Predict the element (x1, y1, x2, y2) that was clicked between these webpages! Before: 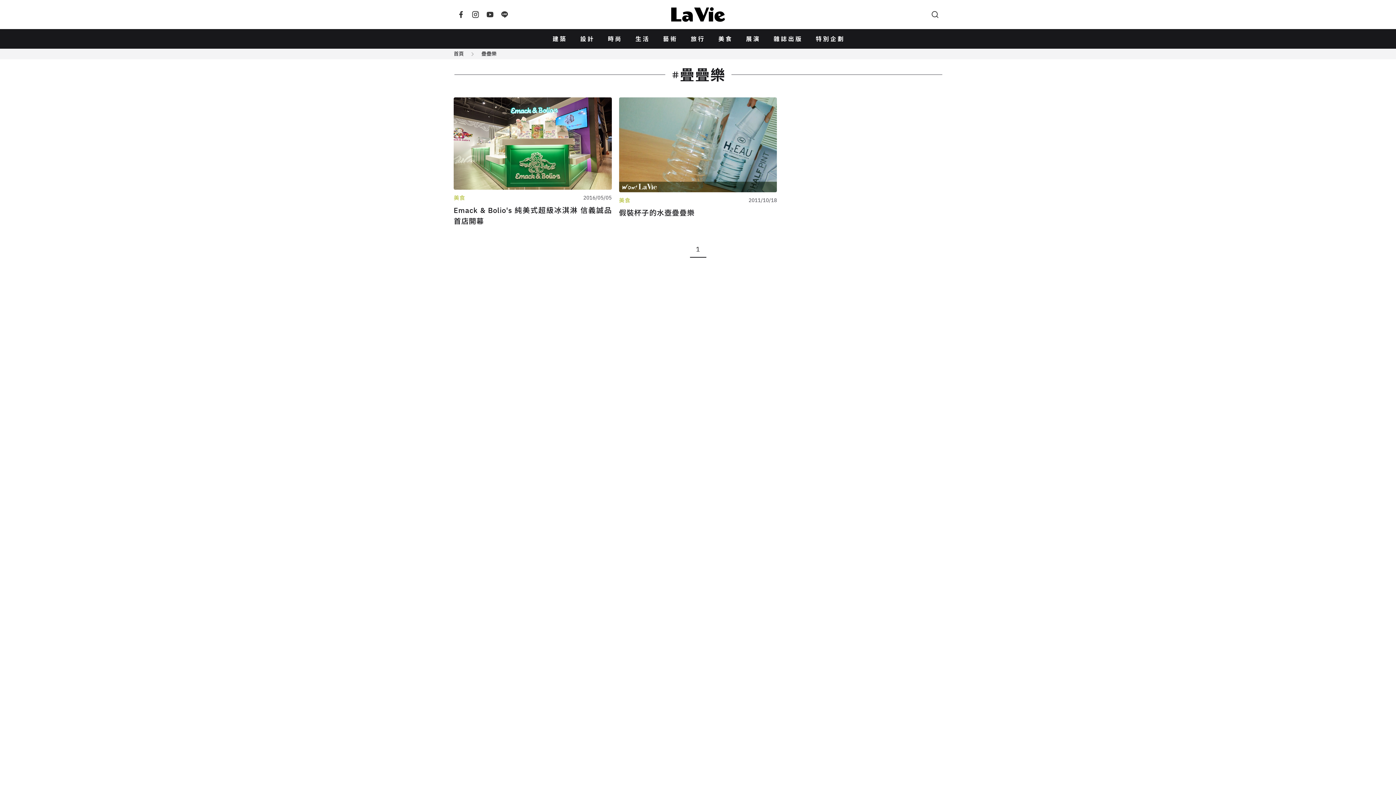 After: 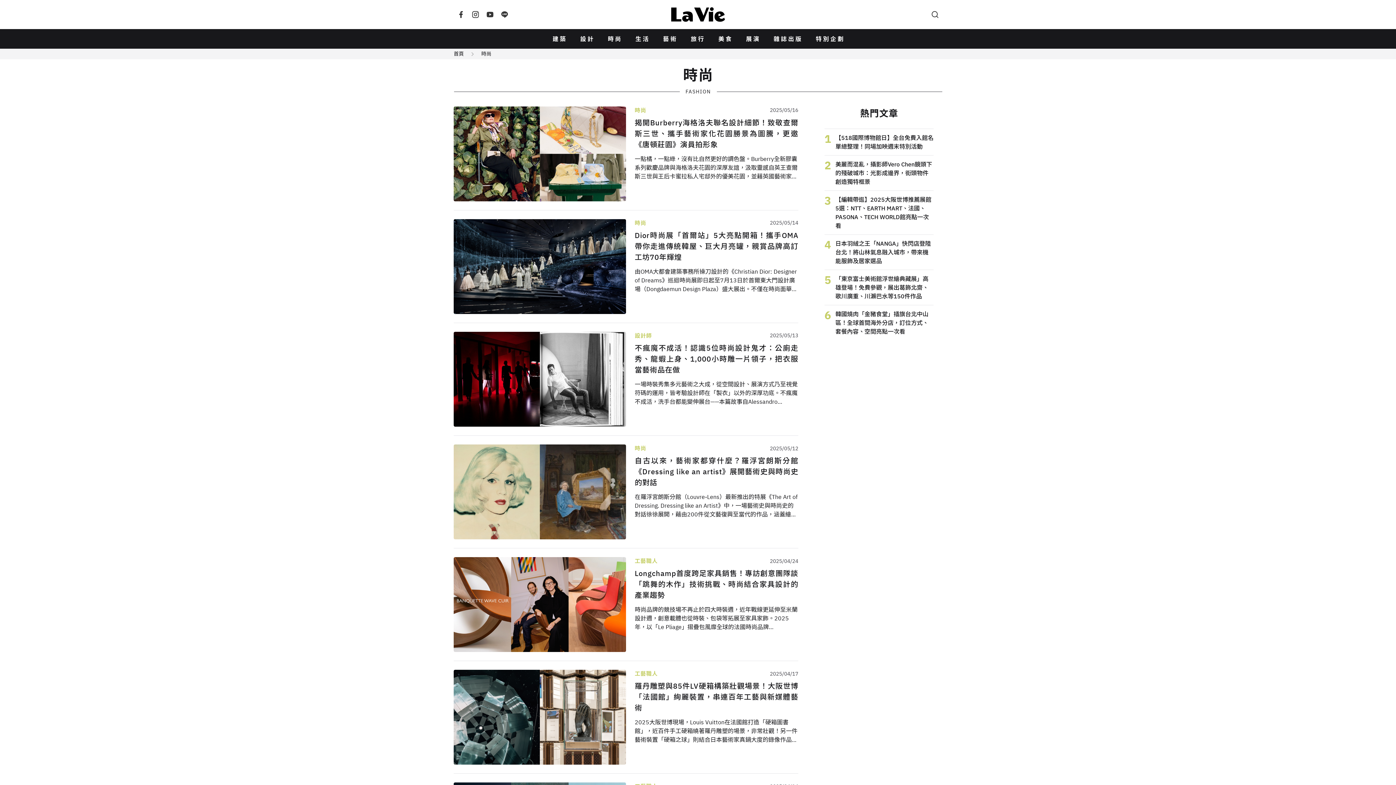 Action: bbox: (606, 33, 622, 44) label: 時尚